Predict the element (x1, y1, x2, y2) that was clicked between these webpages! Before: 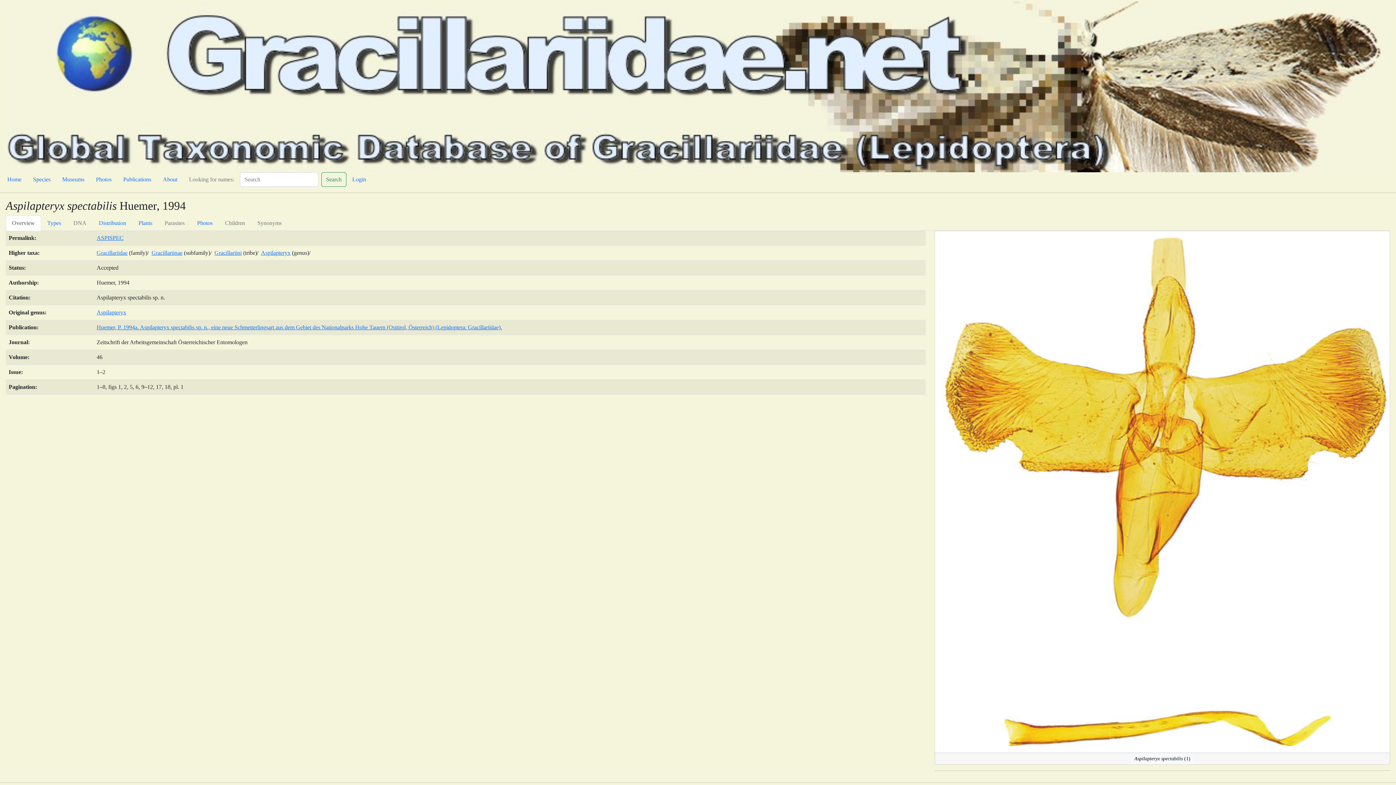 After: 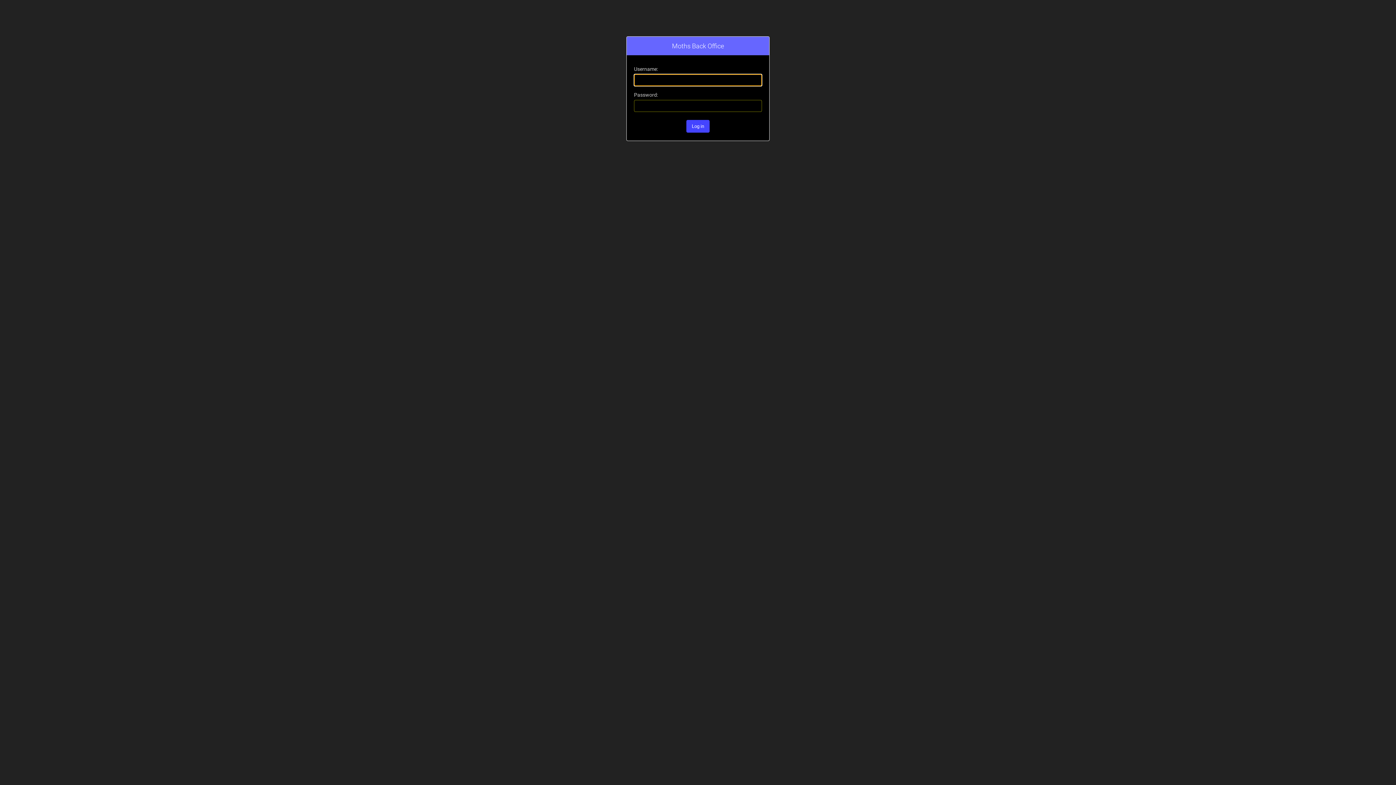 Action: label: Login bbox: (346, 172, 372, 186)